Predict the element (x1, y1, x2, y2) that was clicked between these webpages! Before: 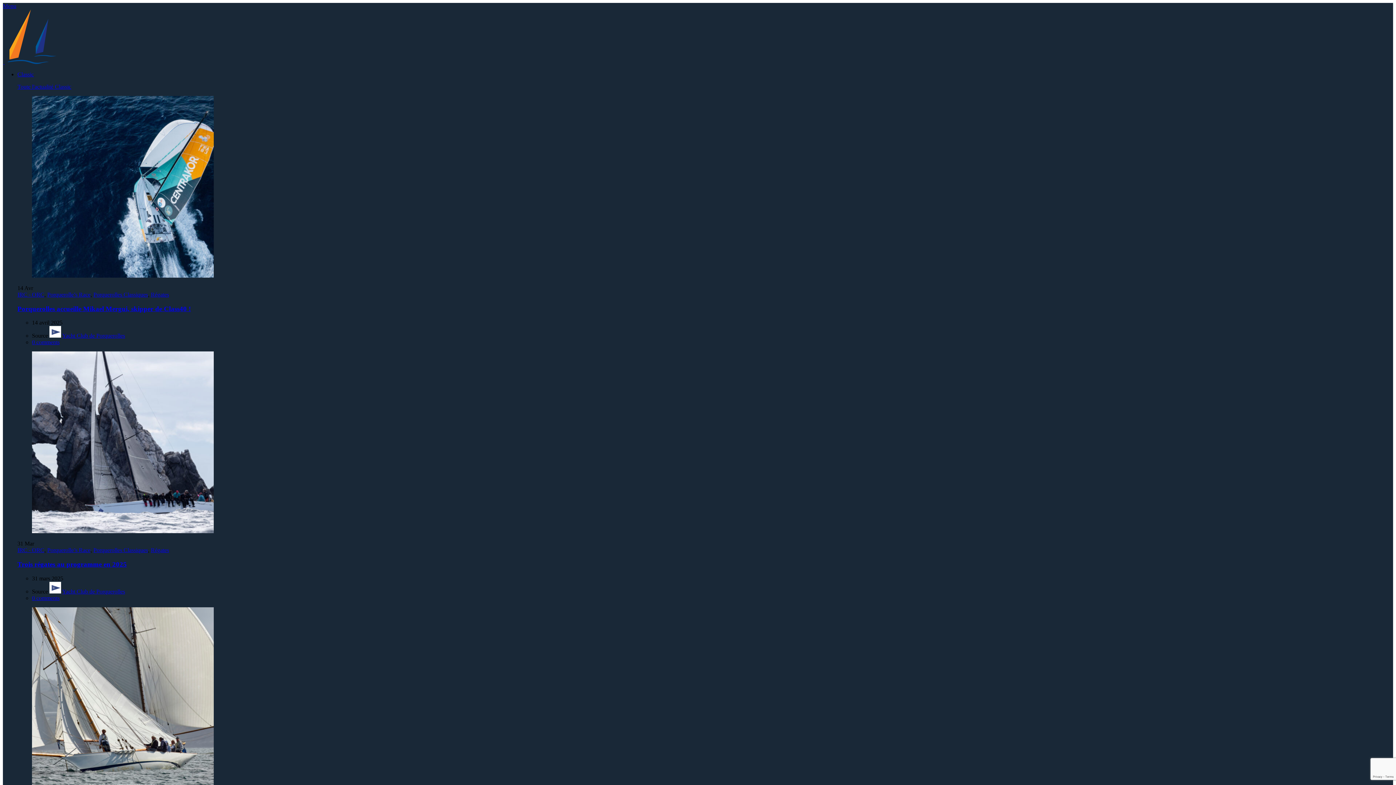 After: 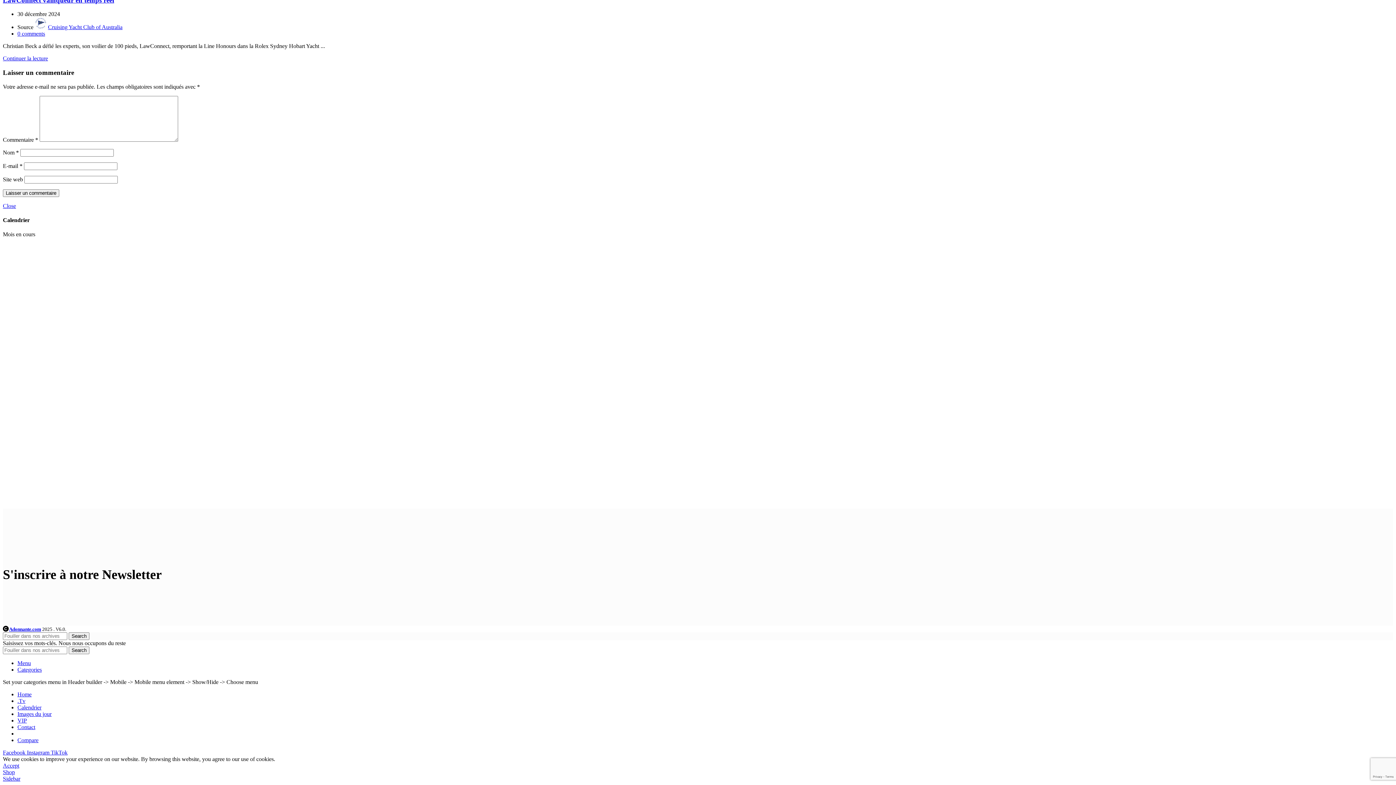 Action: label: 0 comments bbox: (32, 339, 59, 345)